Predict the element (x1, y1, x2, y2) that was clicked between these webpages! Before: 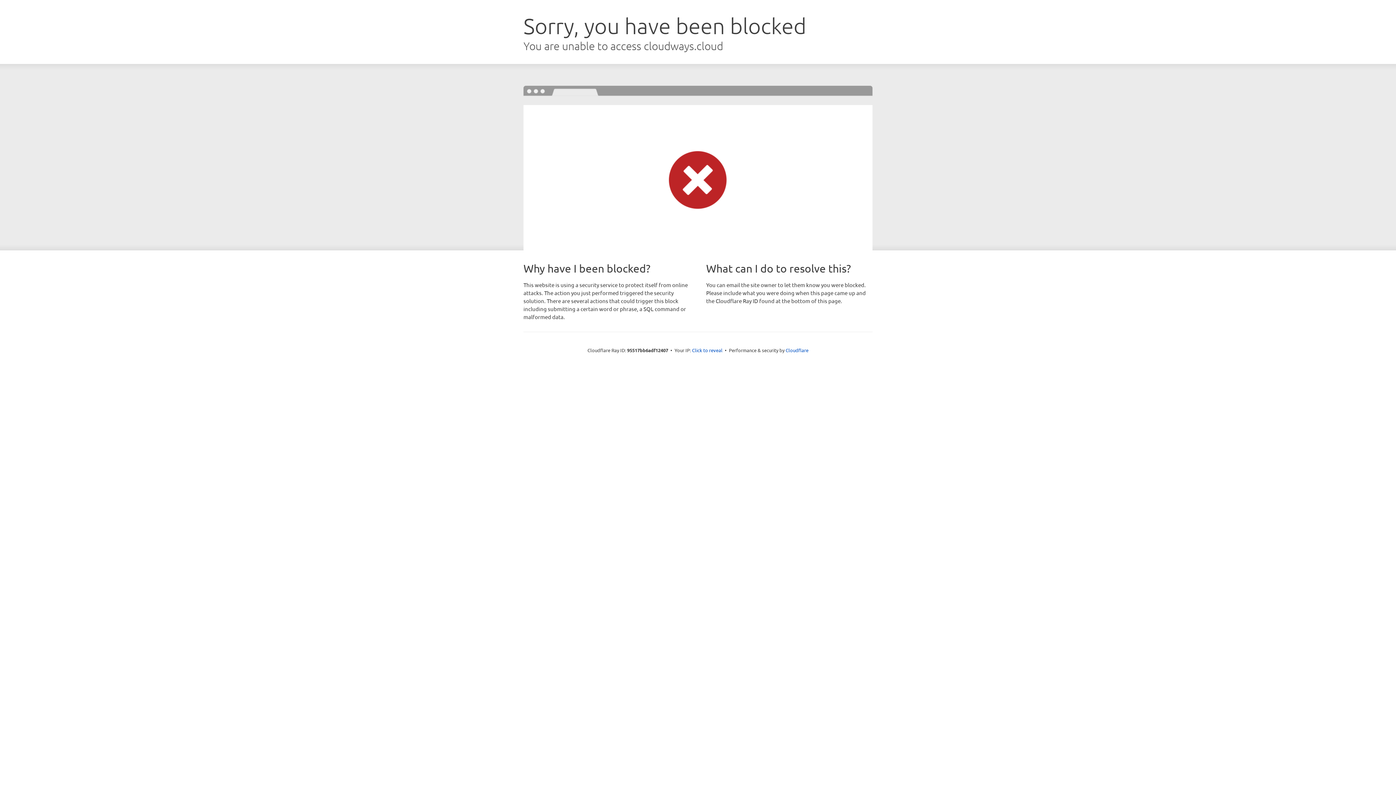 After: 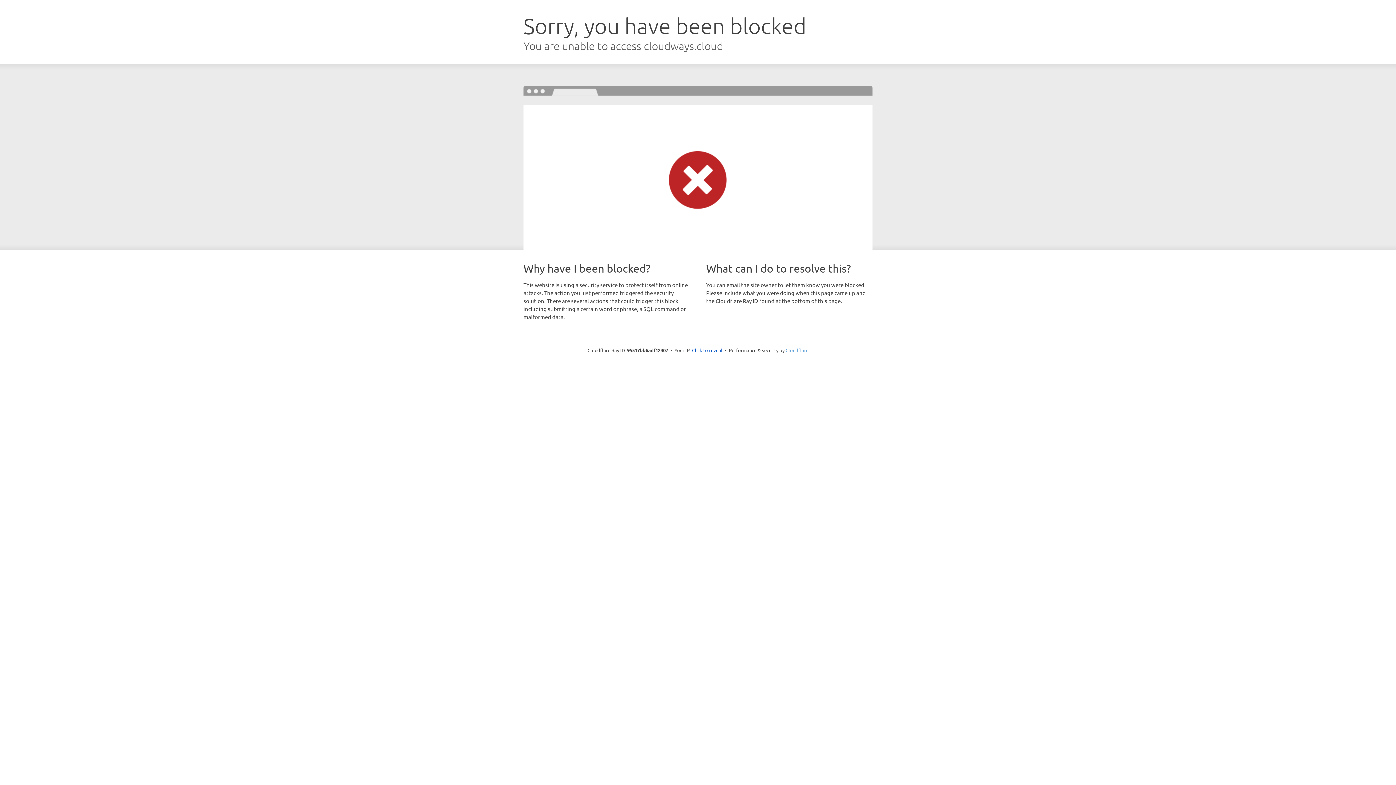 Action: label: Cloudflare bbox: (785, 347, 808, 353)